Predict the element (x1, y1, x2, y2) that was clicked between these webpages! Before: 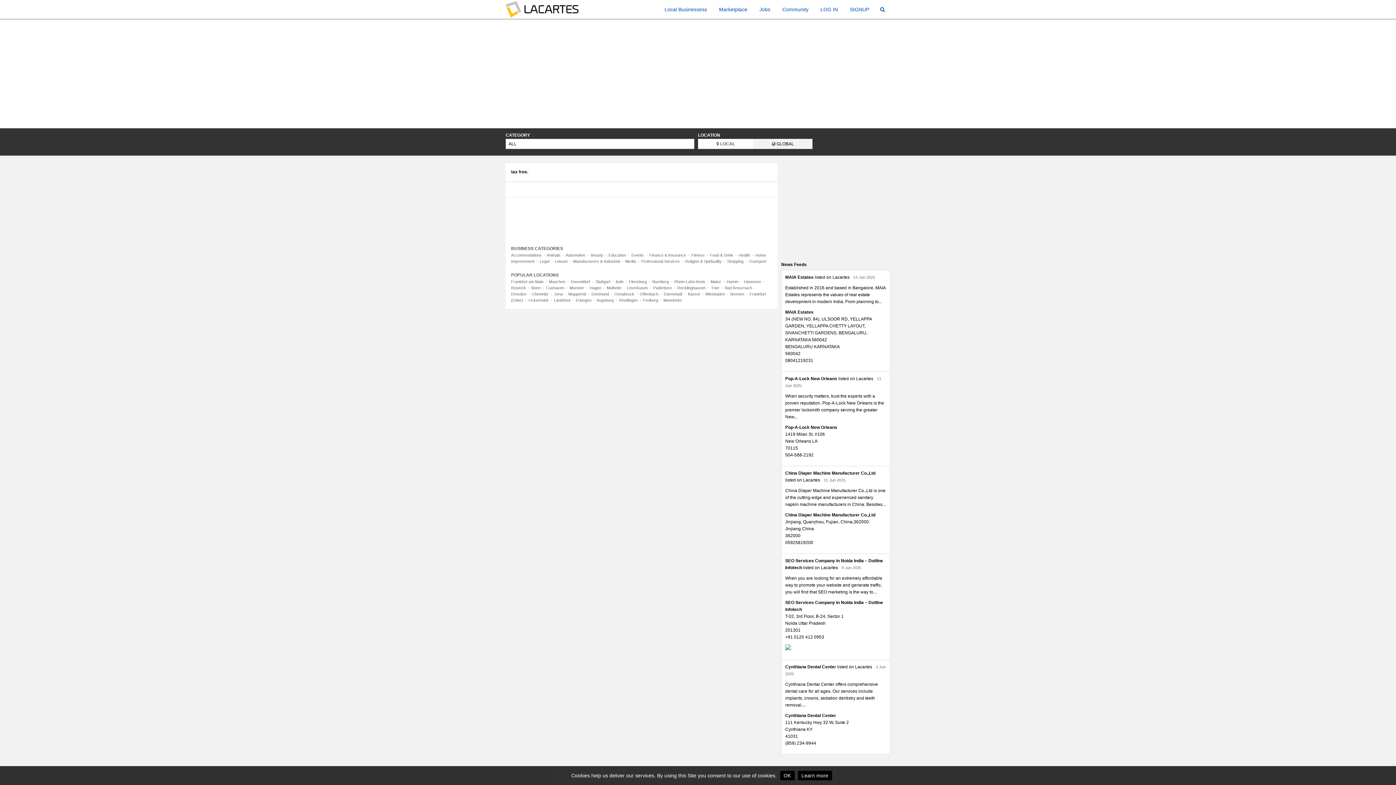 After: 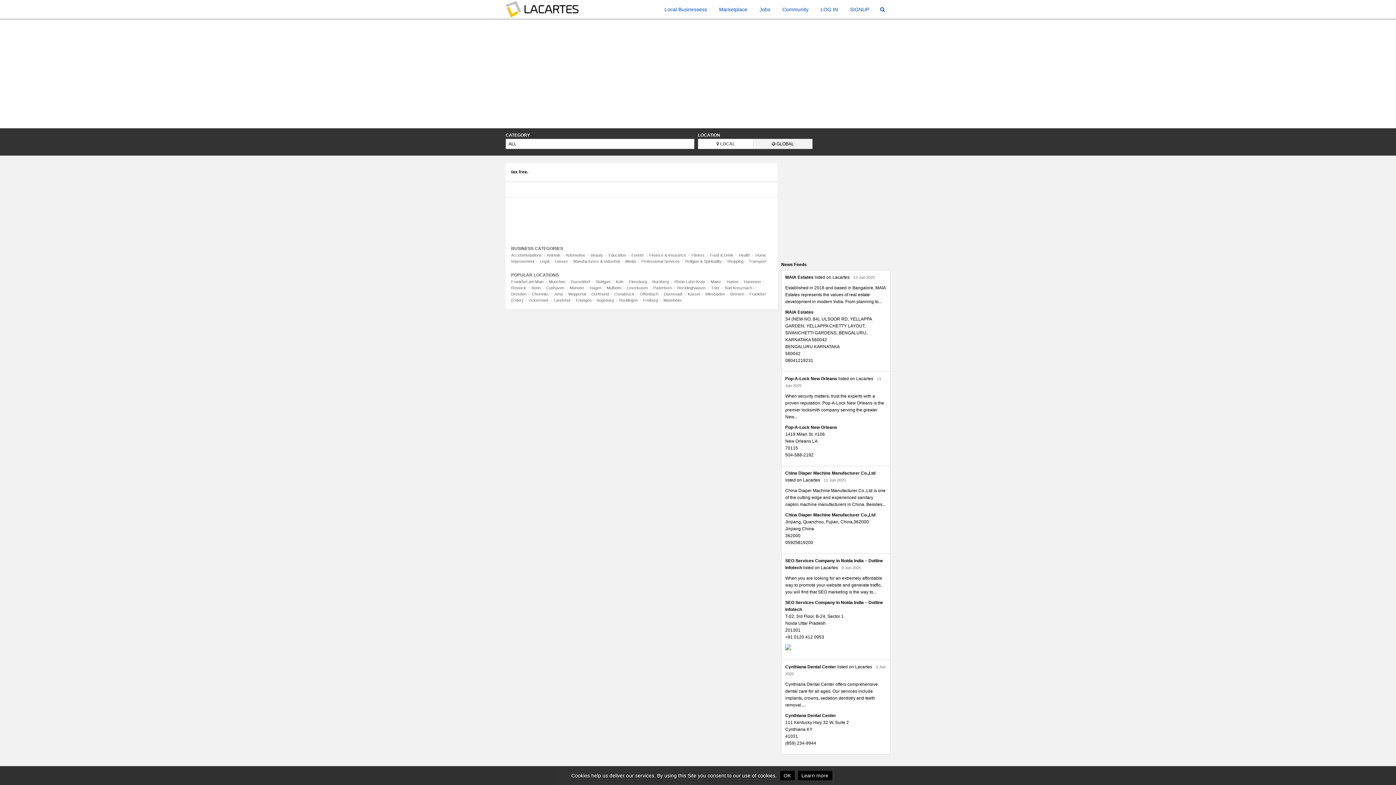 Action: bbox: (653, 285, 672, 290) label: Paderborn